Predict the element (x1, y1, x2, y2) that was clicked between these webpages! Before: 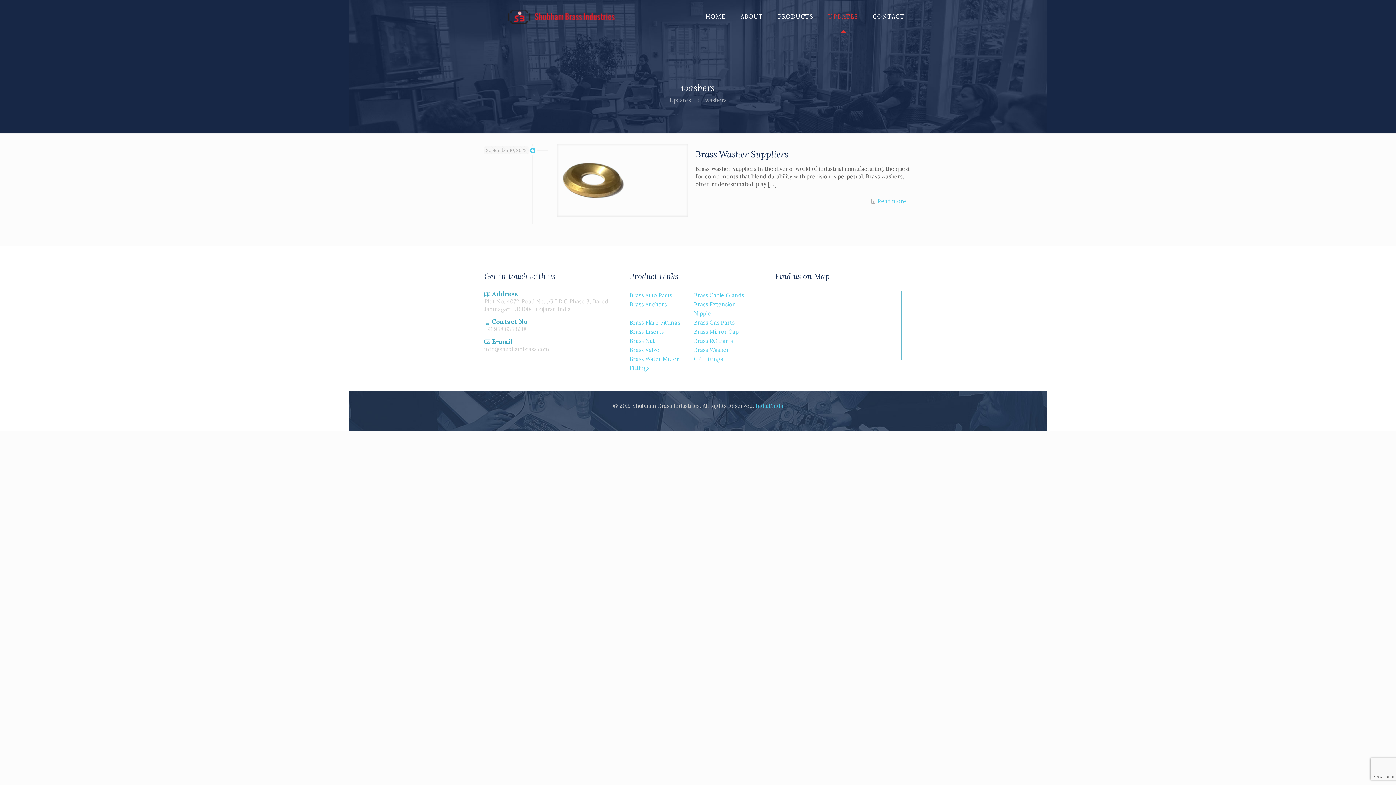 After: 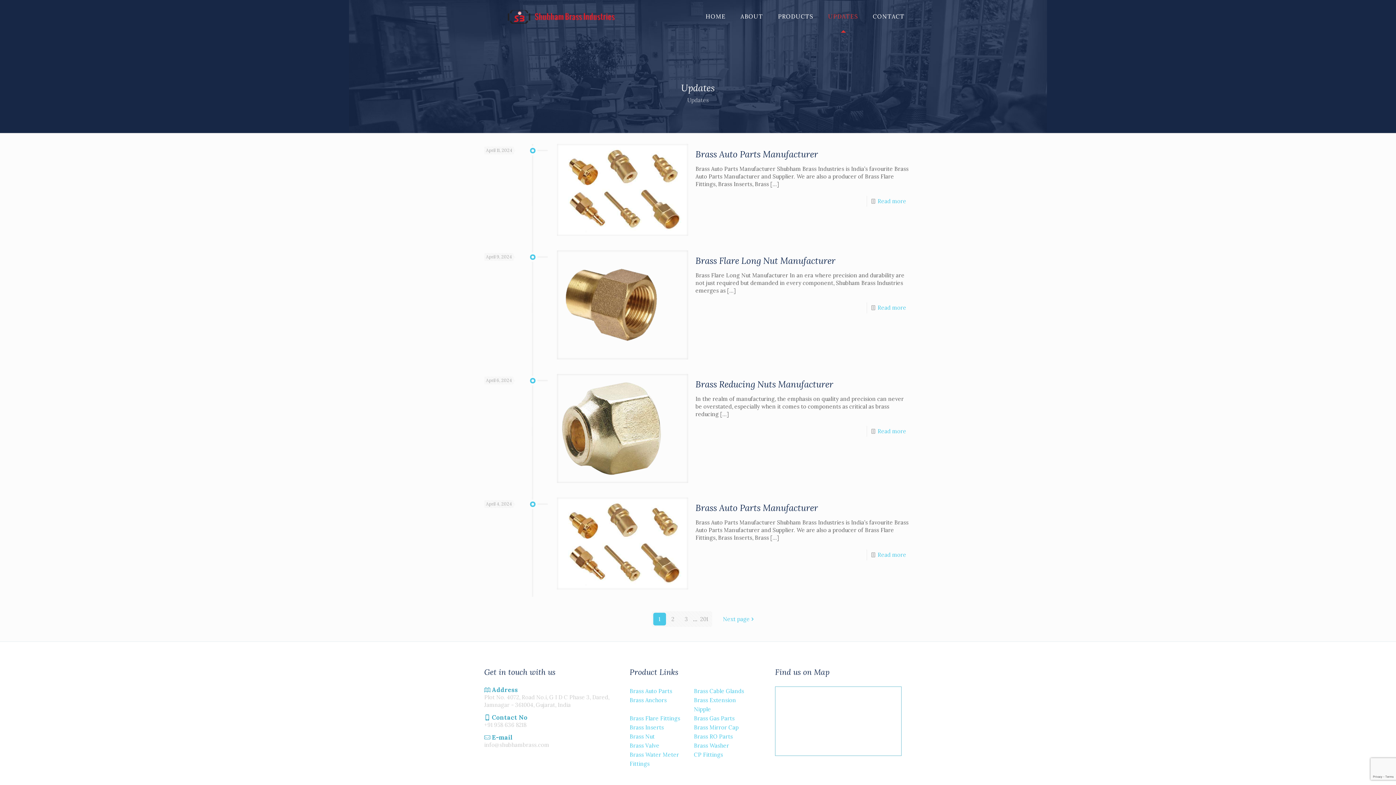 Action: bbox: (821, 0, 865, 32) label: UPDATES